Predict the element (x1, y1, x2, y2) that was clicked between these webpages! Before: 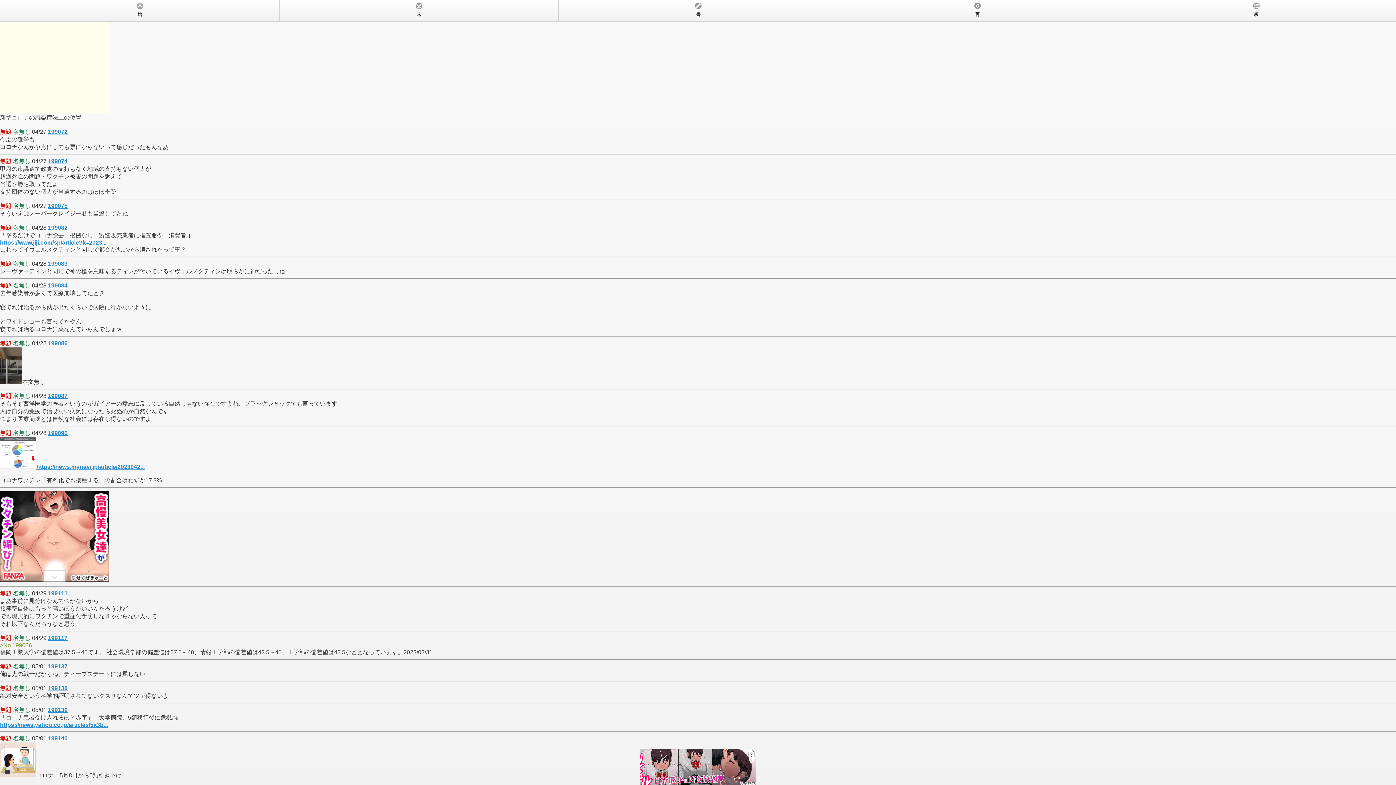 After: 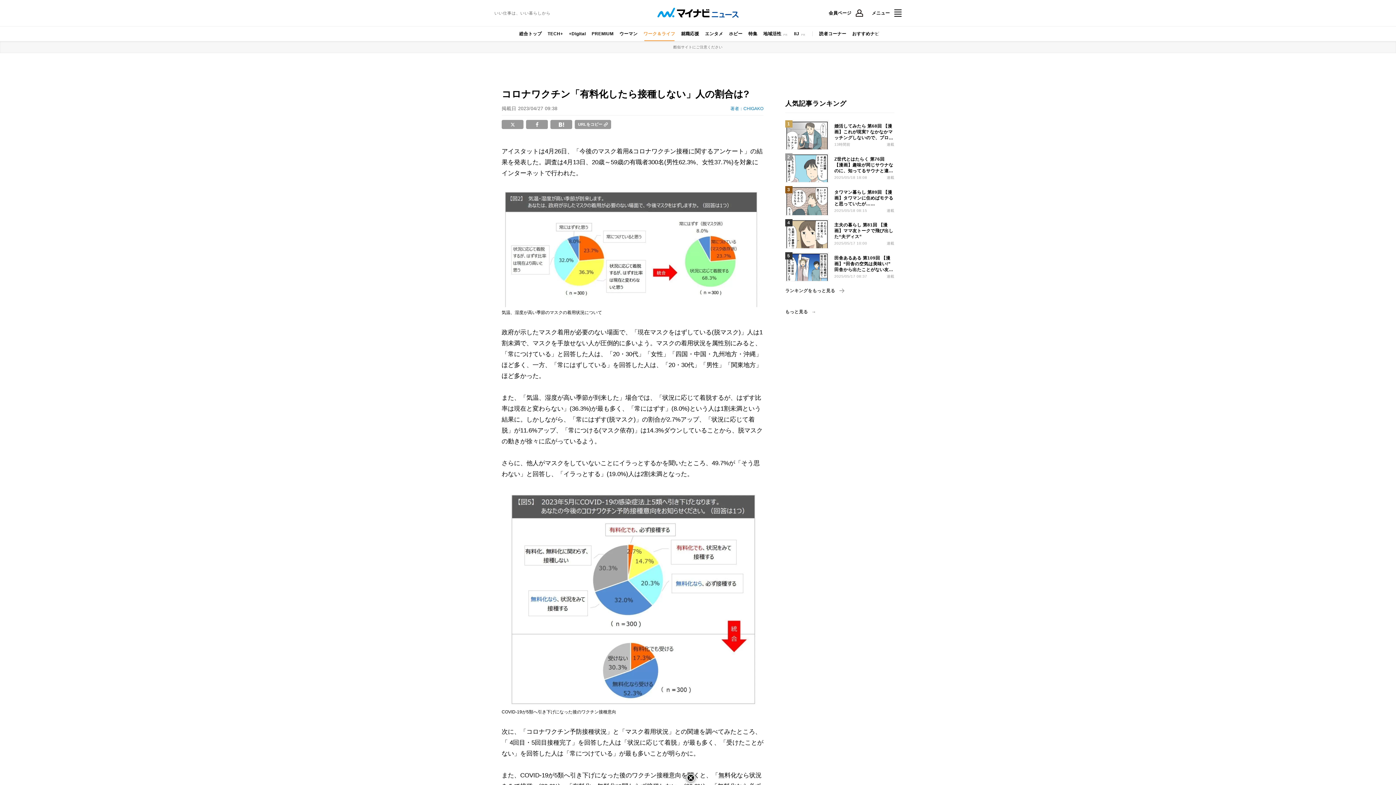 Action: label: https://news.mynavi.jp/article/2023042... bbox: (36, 464, 144, 470)